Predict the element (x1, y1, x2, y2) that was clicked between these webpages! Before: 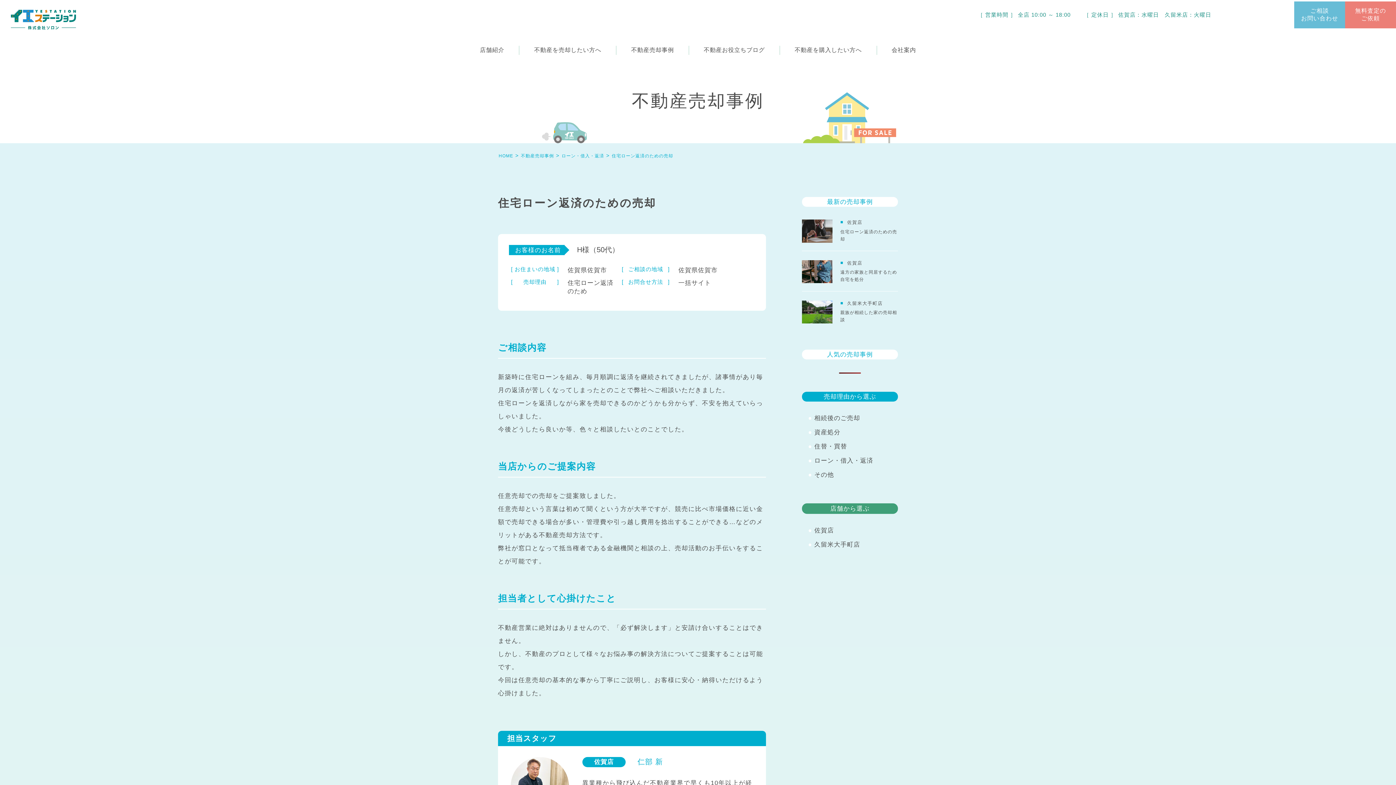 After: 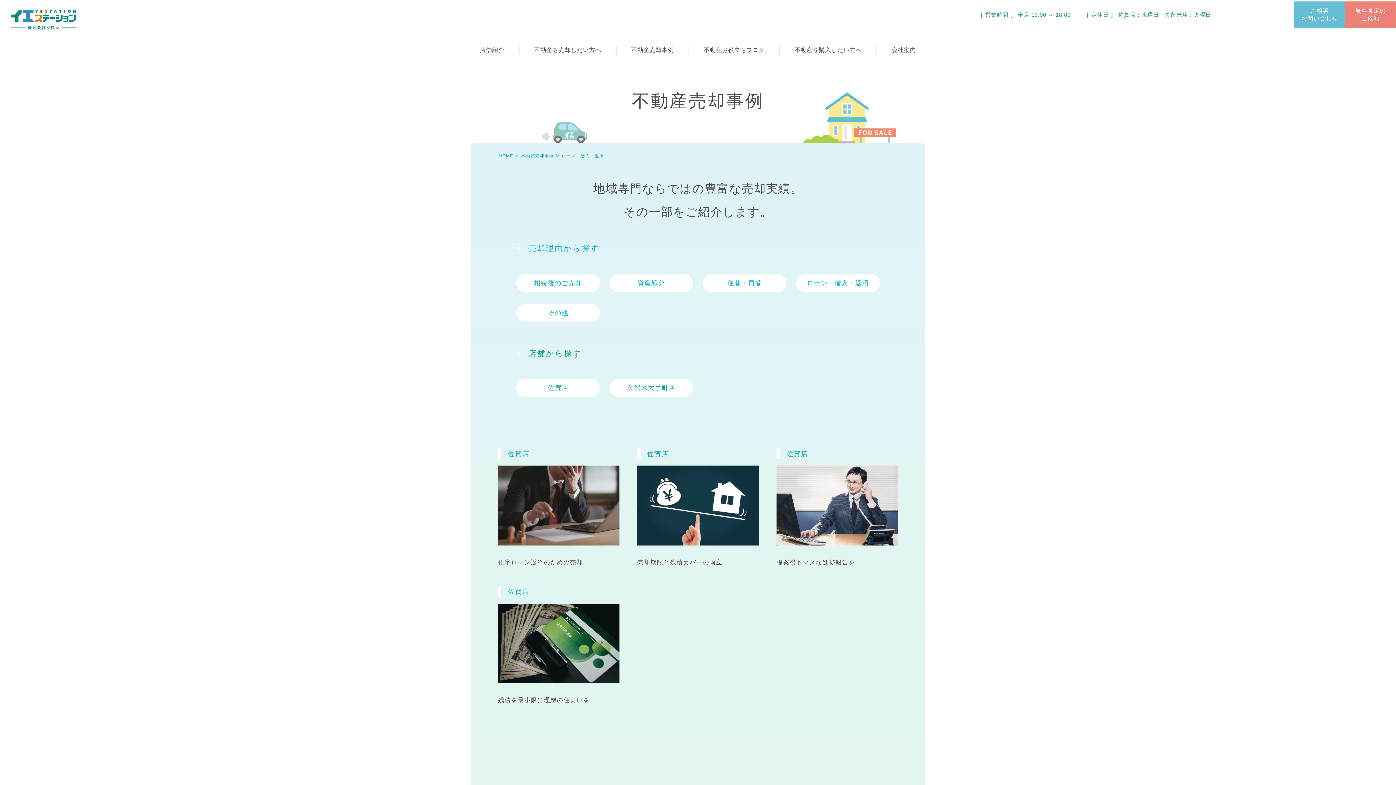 Action: label: ローン・借入・返済 bbox: (561, 153, 611, 158)